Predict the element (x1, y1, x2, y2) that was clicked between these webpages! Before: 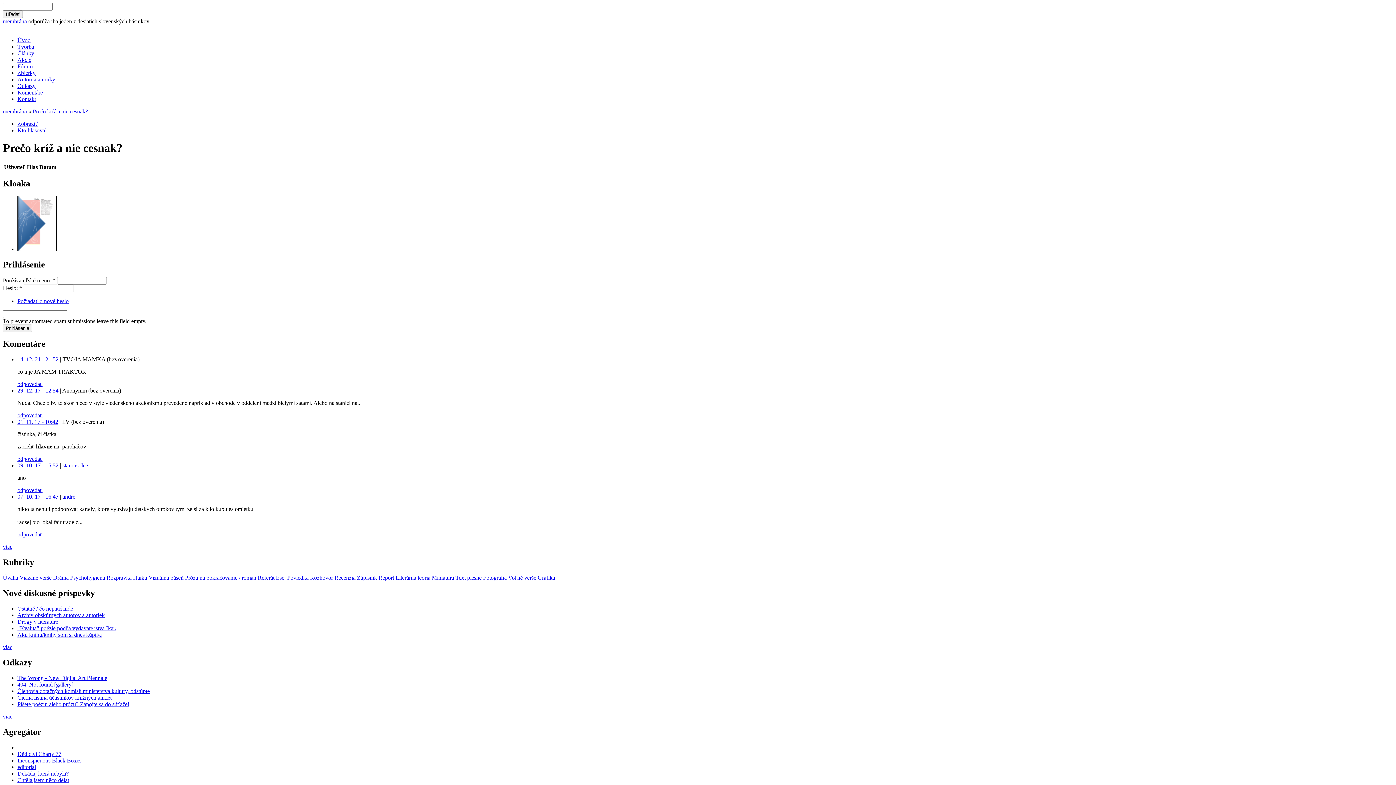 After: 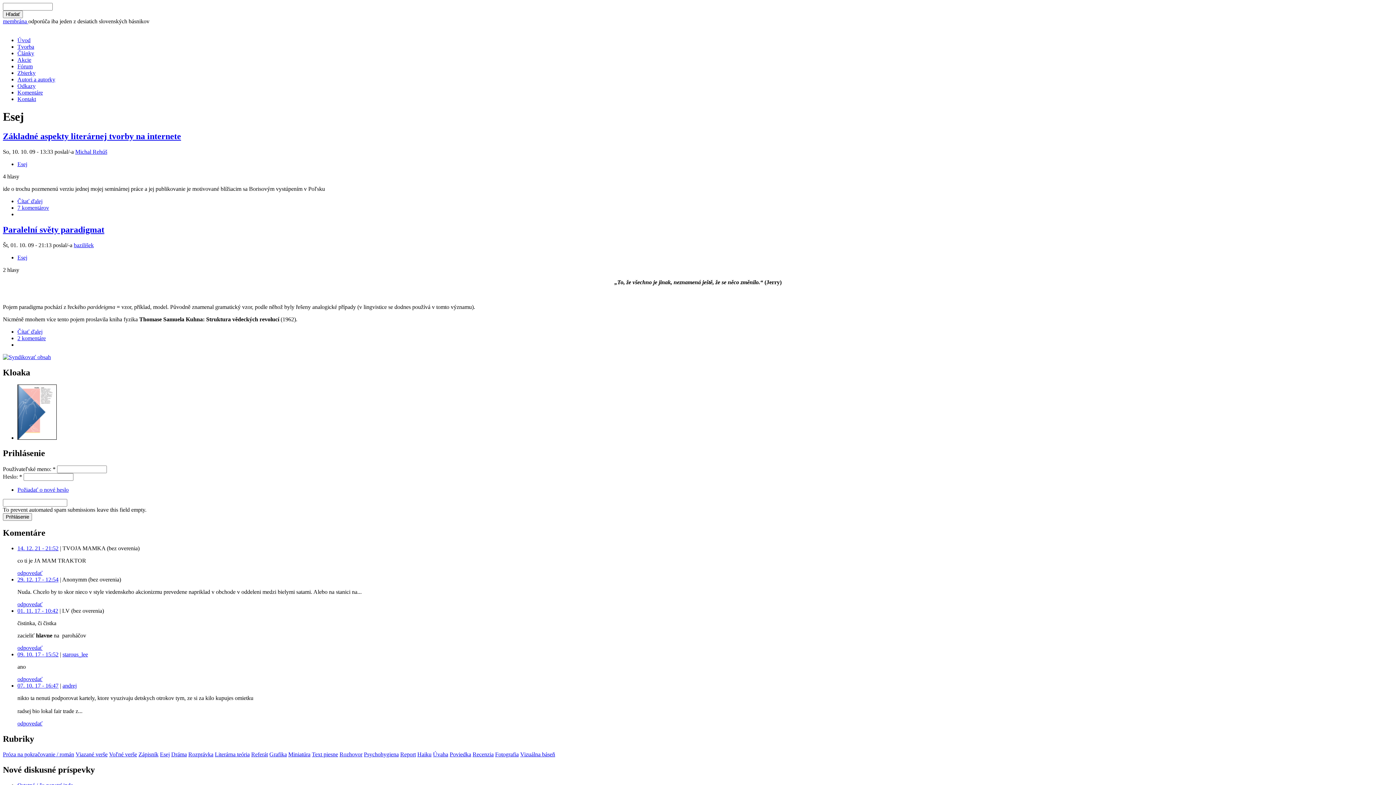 Action: label: Esej bbox: (276, 574, 285, 581)